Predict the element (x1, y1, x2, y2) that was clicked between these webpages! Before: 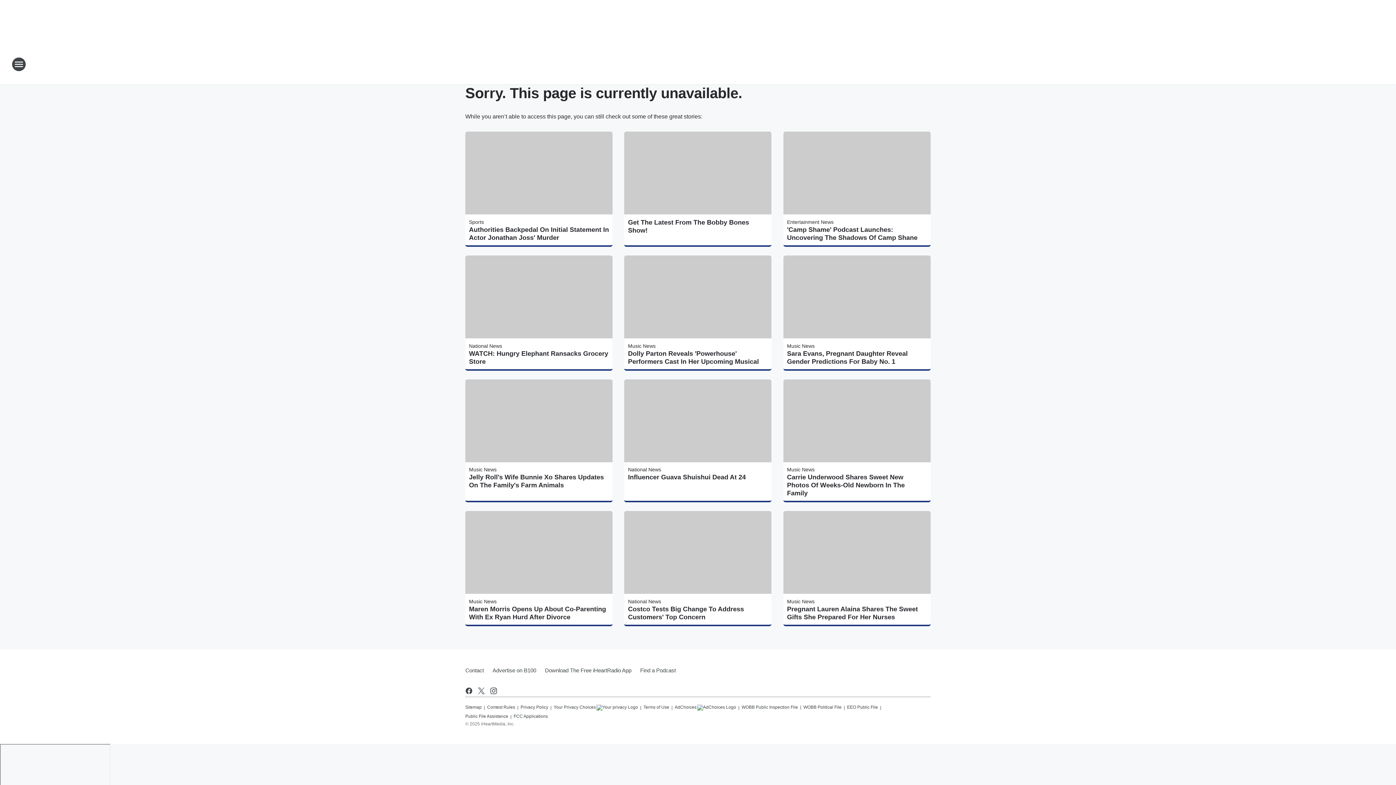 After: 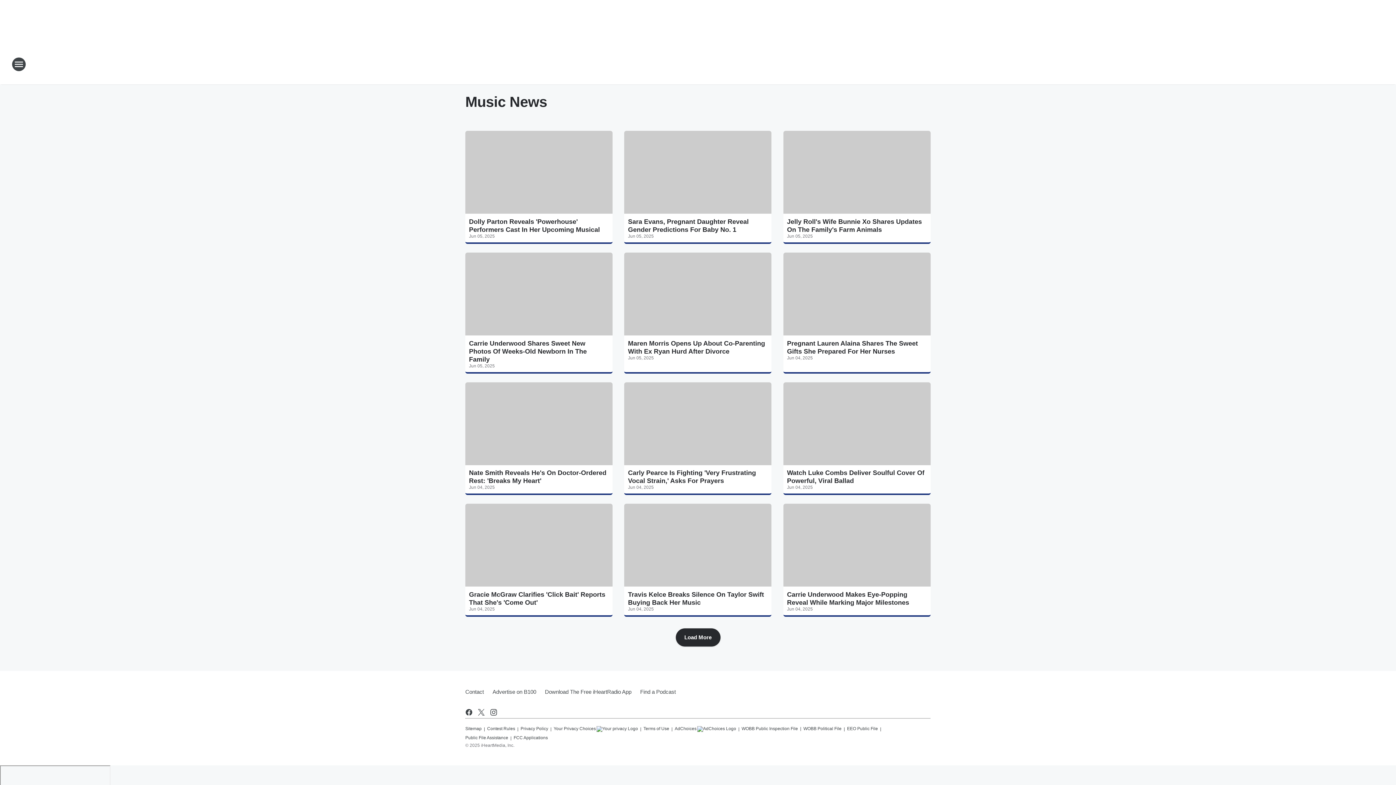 Action: bbox: (787, 467, 814, 472) label: Music News